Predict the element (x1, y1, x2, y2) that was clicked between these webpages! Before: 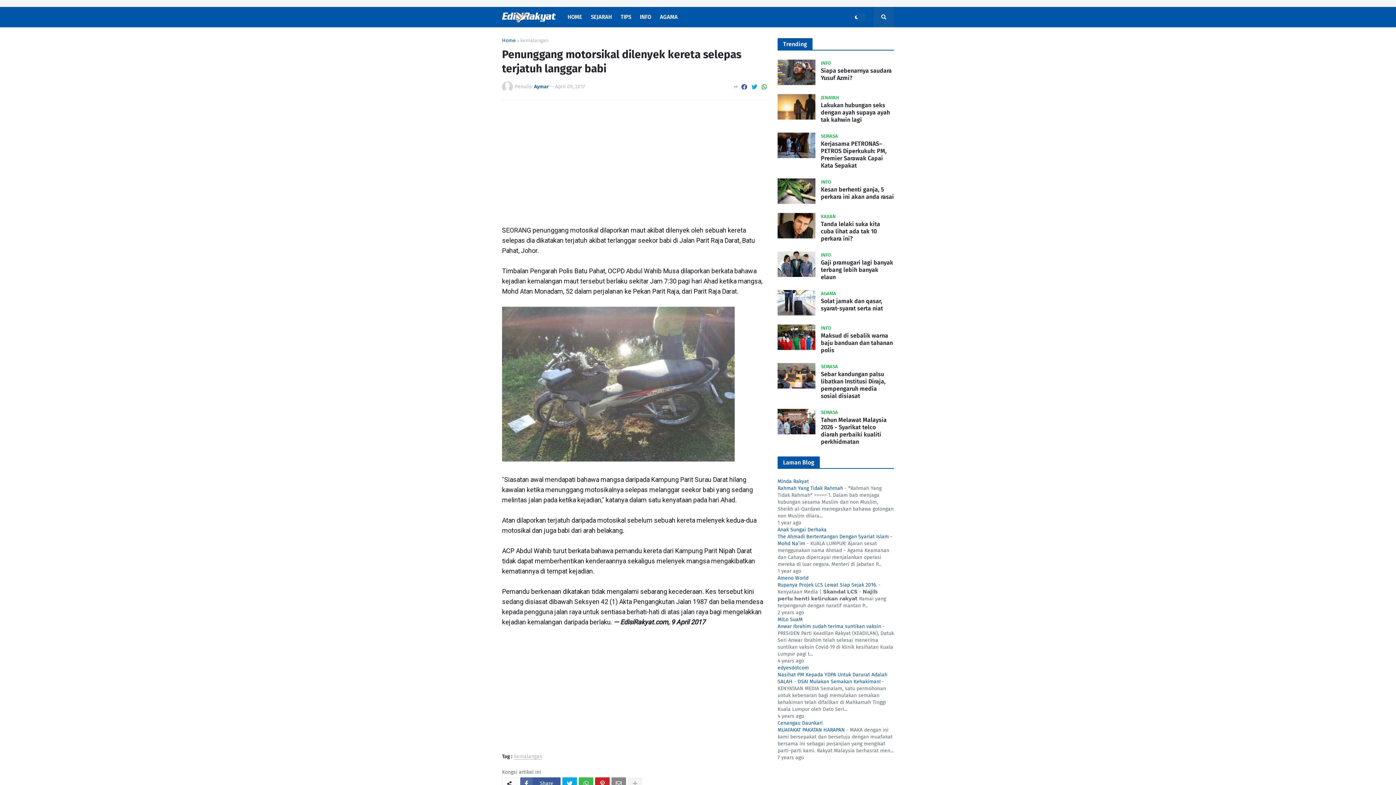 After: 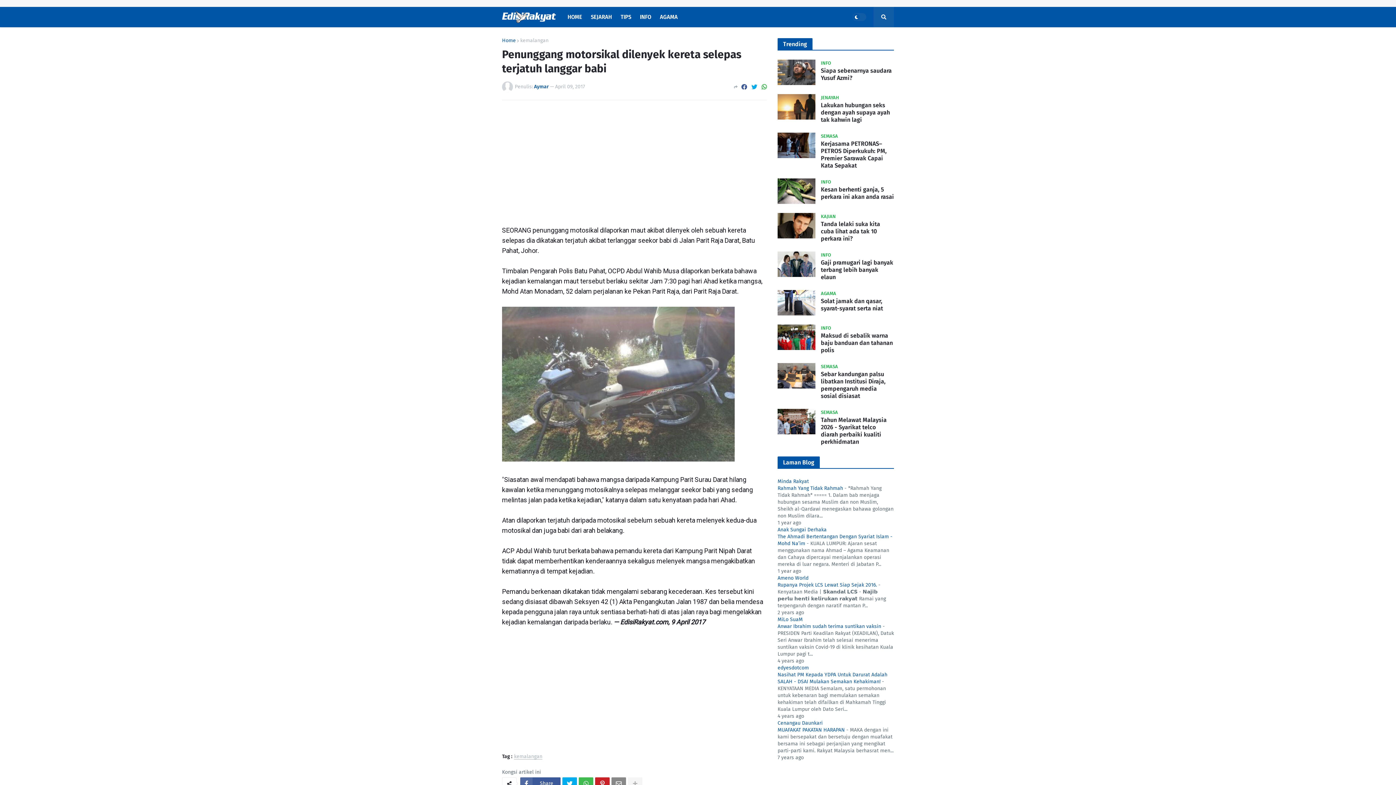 Action: bbox: (777, 485, 843, 491) label: Rahmah Yang Tidak Rahmah